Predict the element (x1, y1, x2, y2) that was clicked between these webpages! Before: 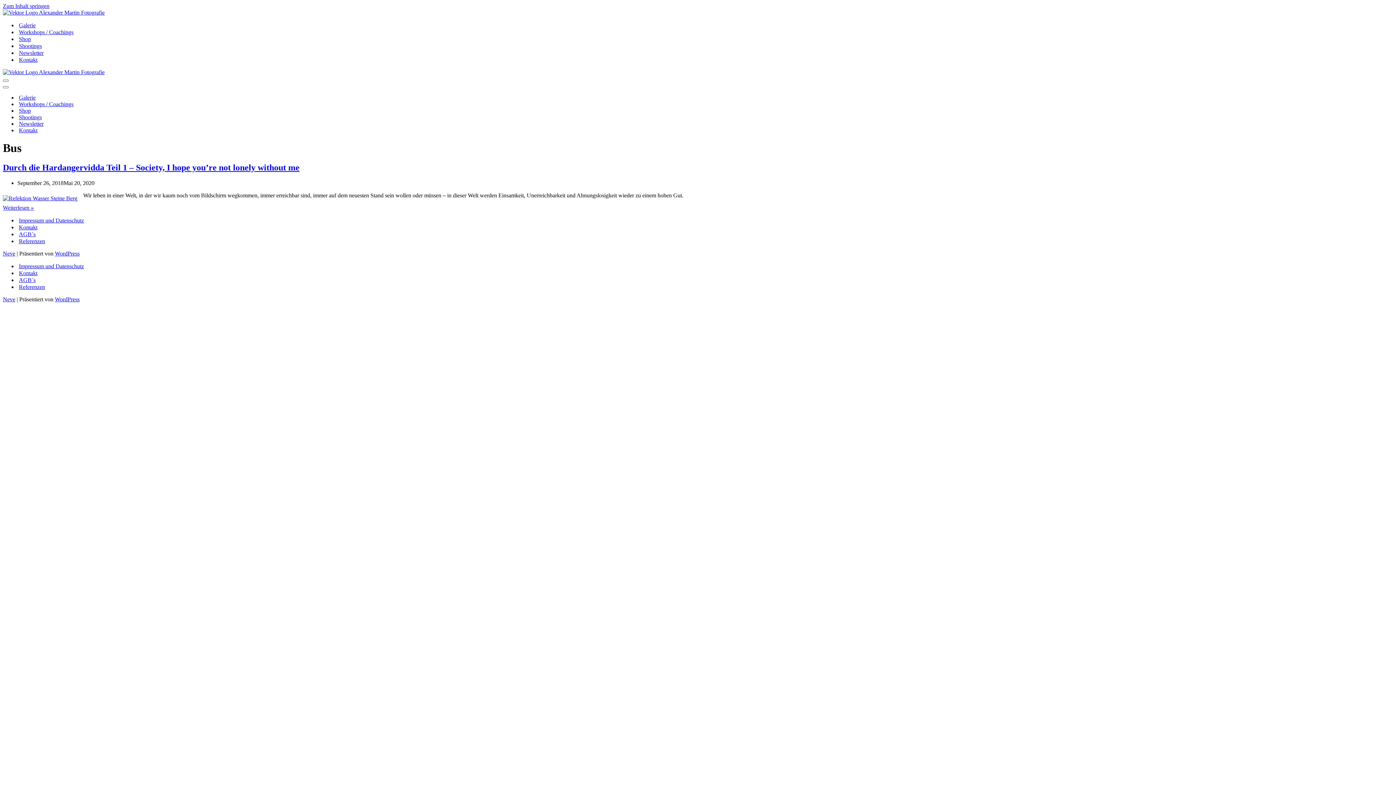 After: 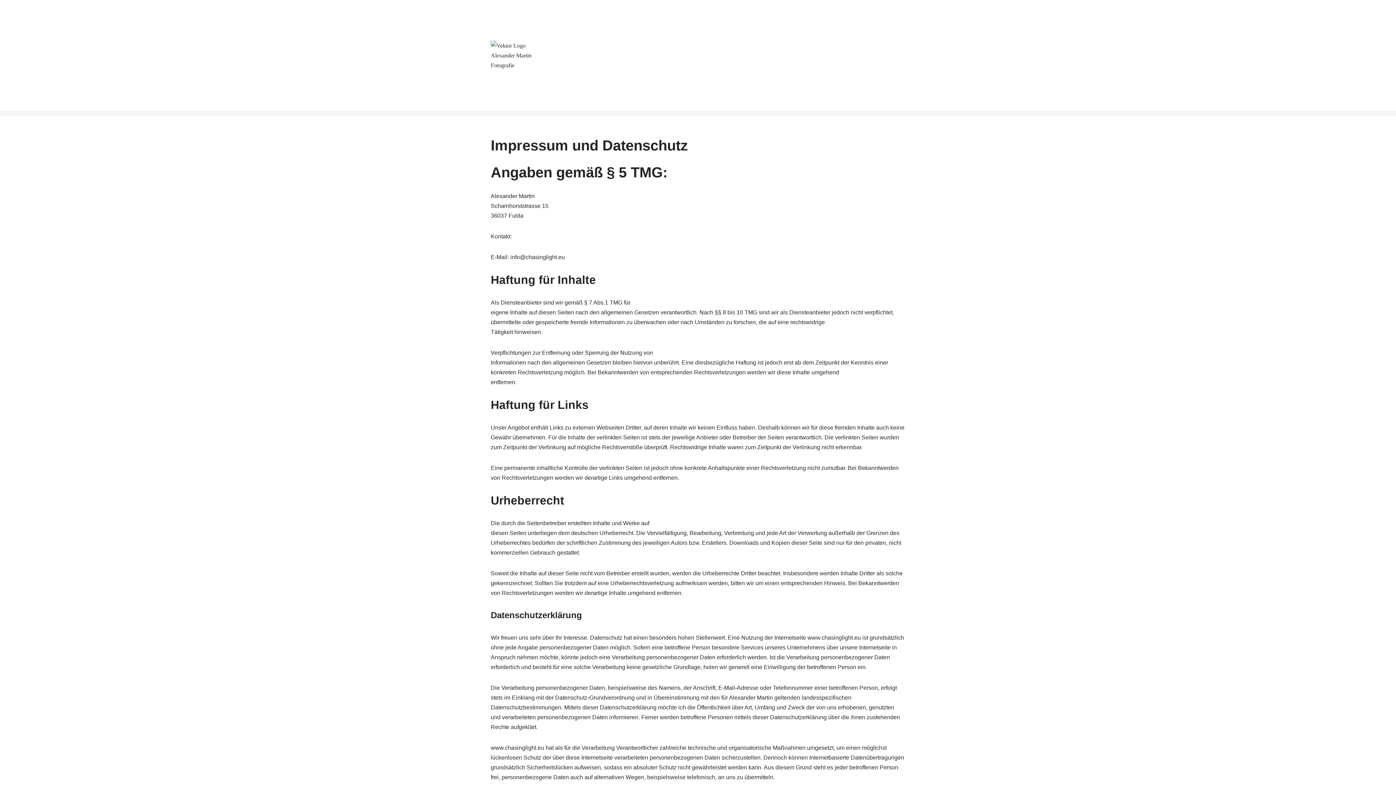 Action: label: Impressum und Datenschutz bbox: (18, 262, 84, 269)